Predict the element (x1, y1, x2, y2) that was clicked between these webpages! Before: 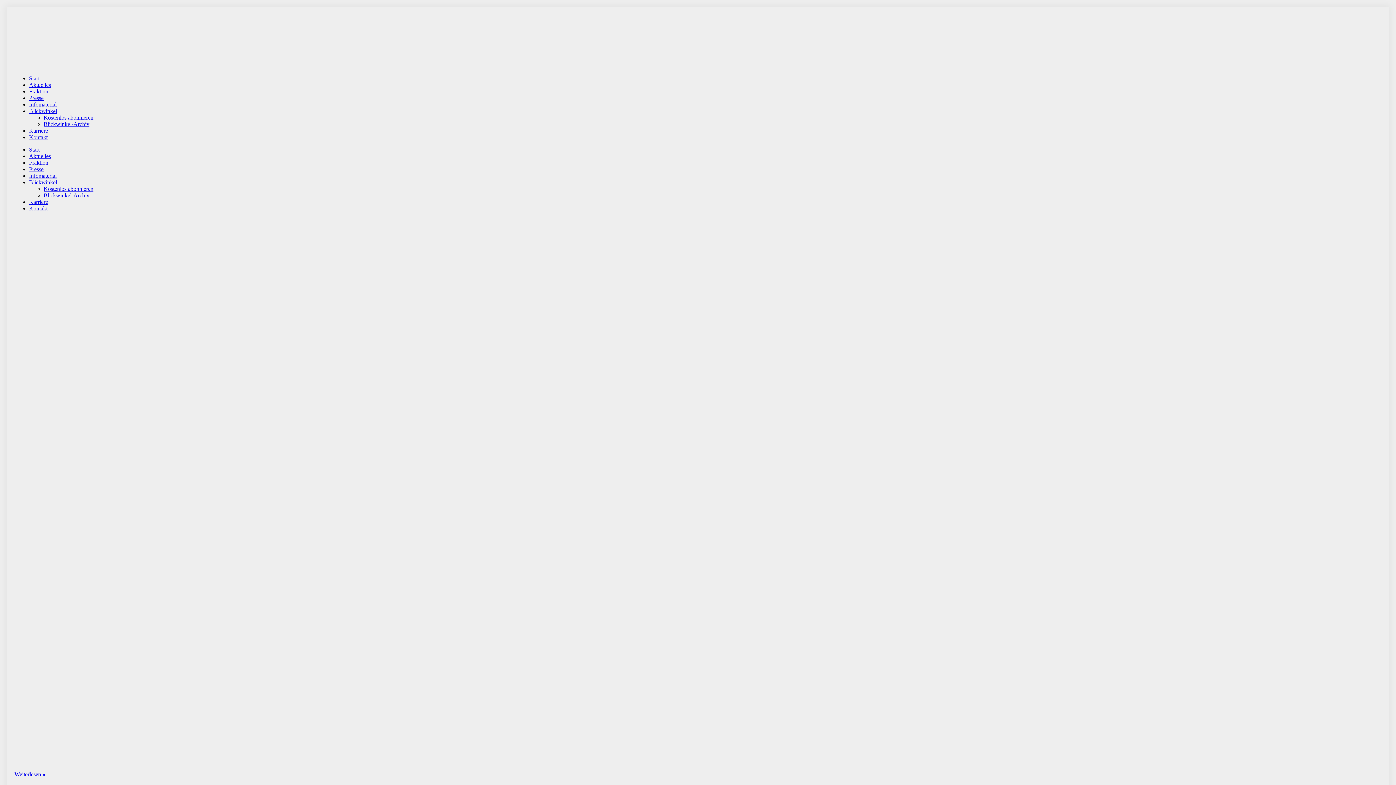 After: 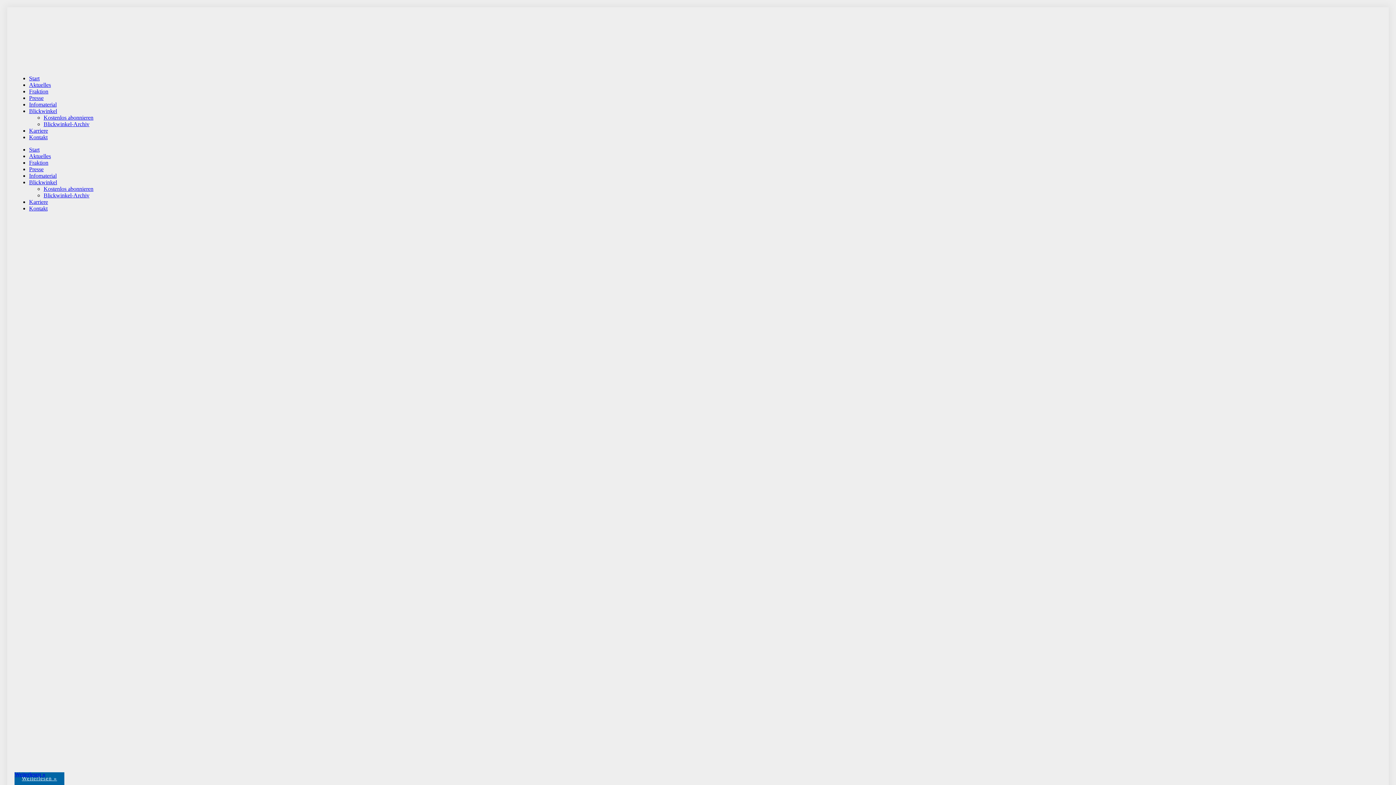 Action: bbox: (259, 217, 1137, 719)